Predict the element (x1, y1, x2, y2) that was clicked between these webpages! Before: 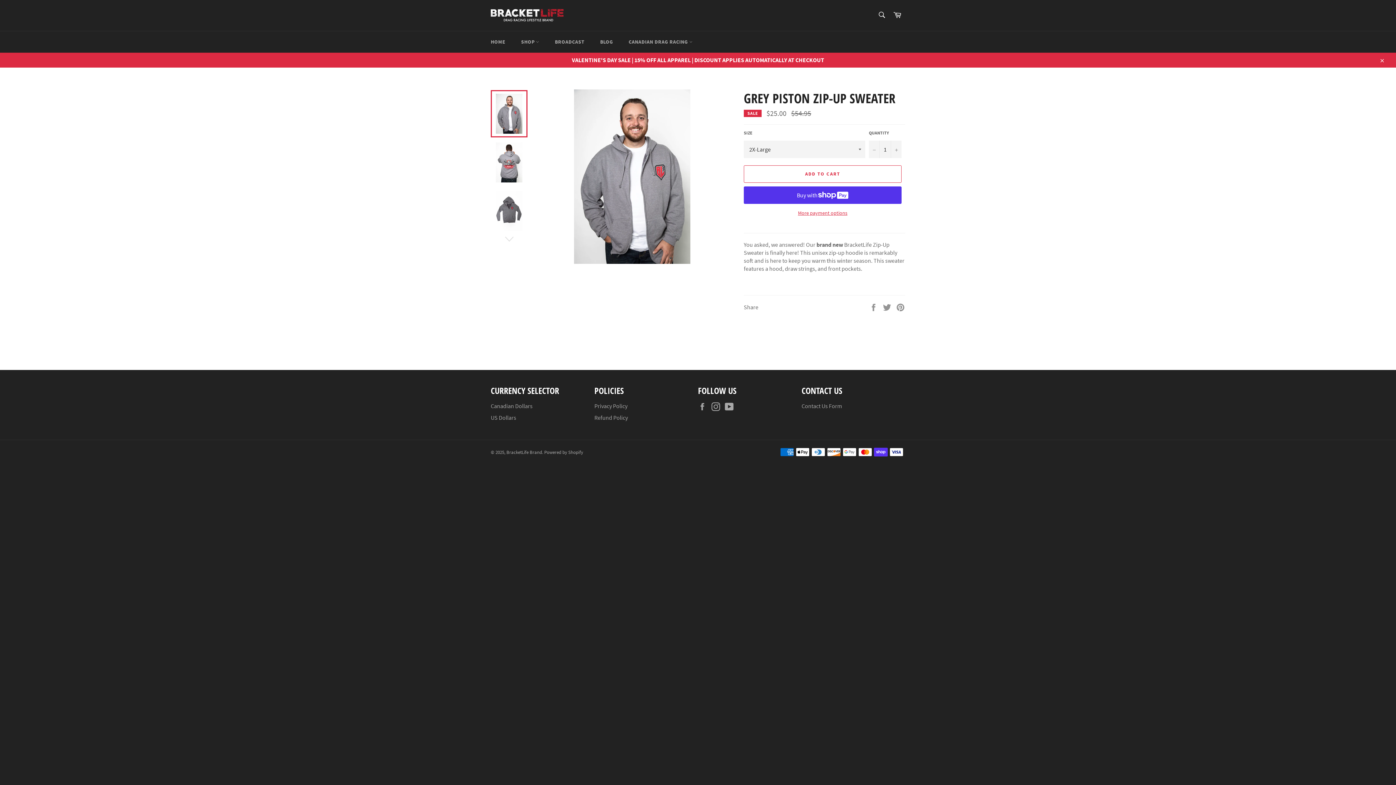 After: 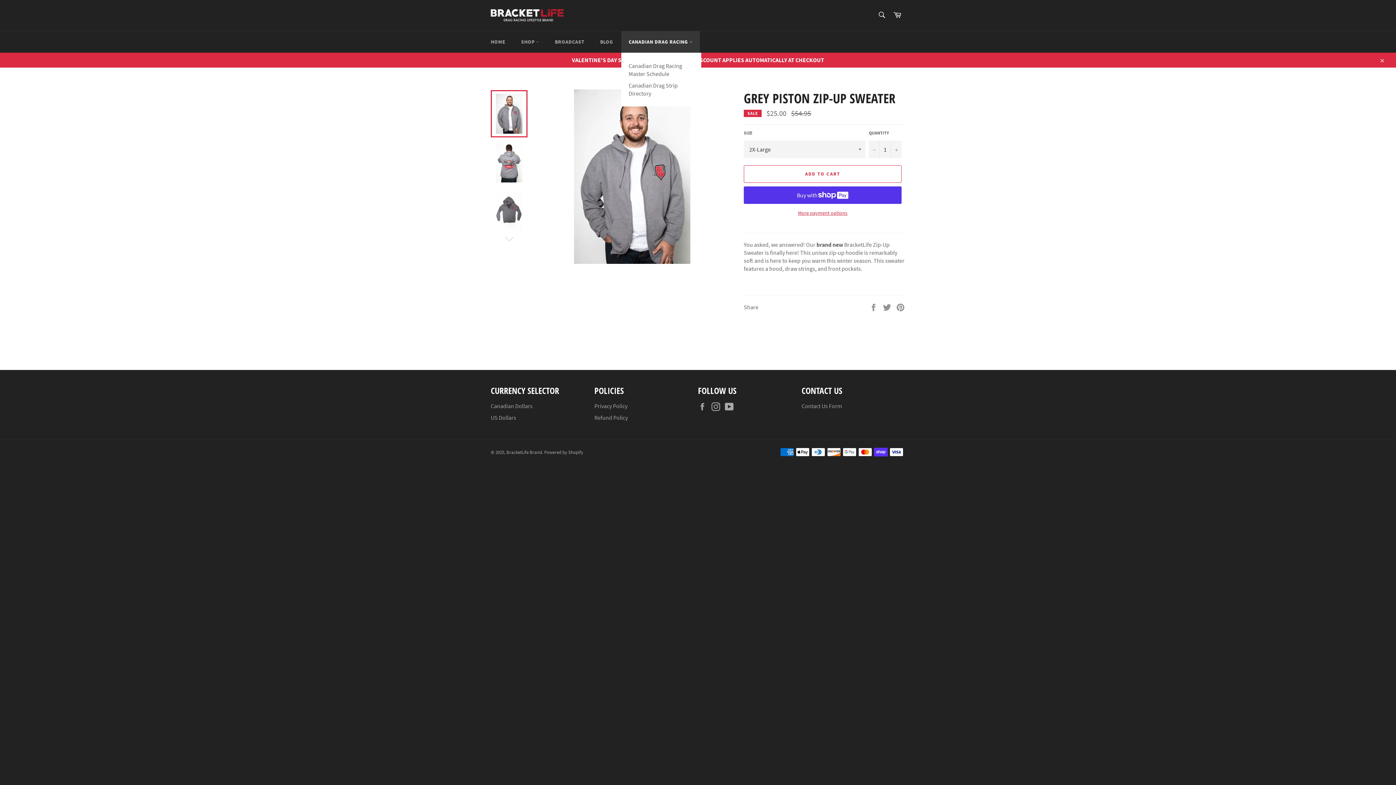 Action: label: CANADIAN DRAG RACING  bbox: (621, 31, 699, 52)